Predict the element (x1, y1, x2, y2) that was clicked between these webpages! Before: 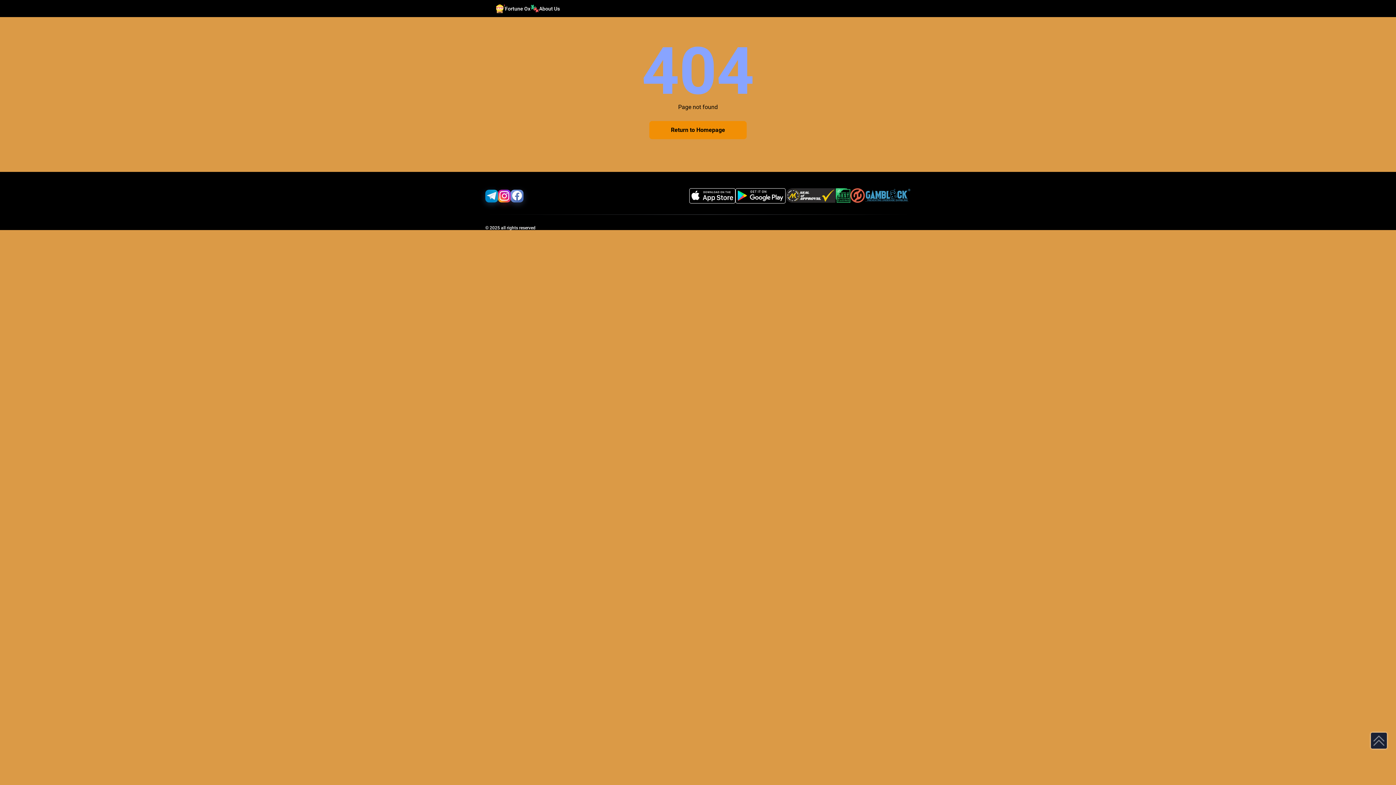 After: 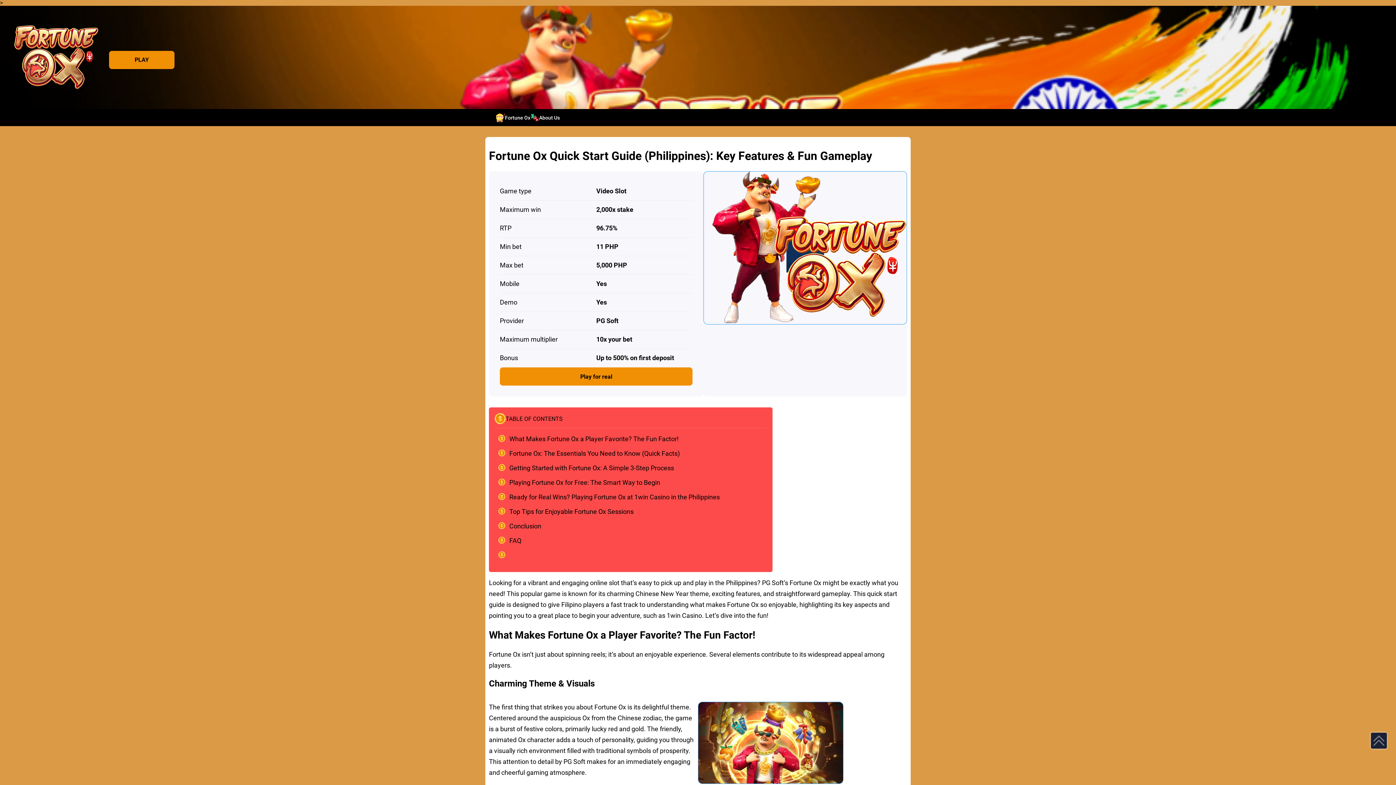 Action: label: Return to Homepage bbox: (649, 121, 746, 139)